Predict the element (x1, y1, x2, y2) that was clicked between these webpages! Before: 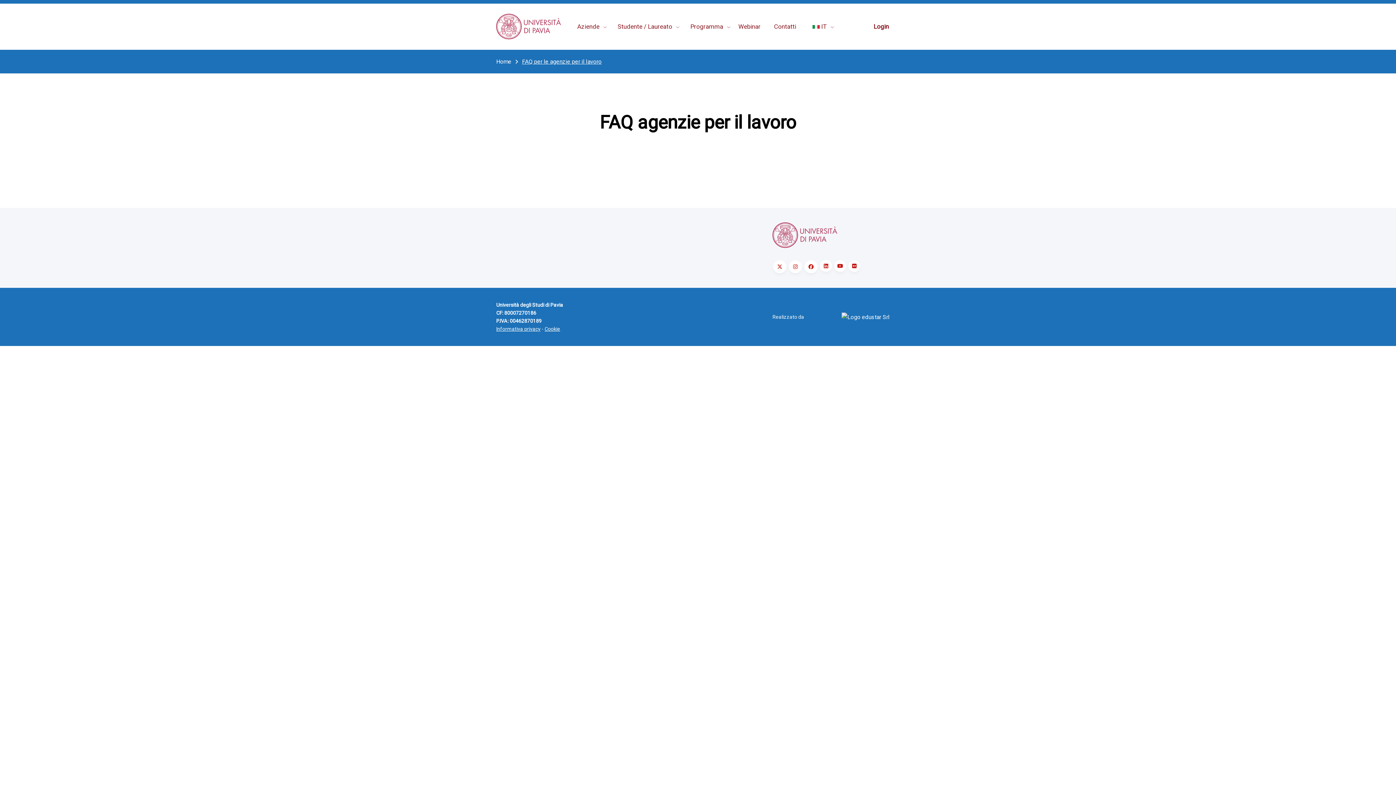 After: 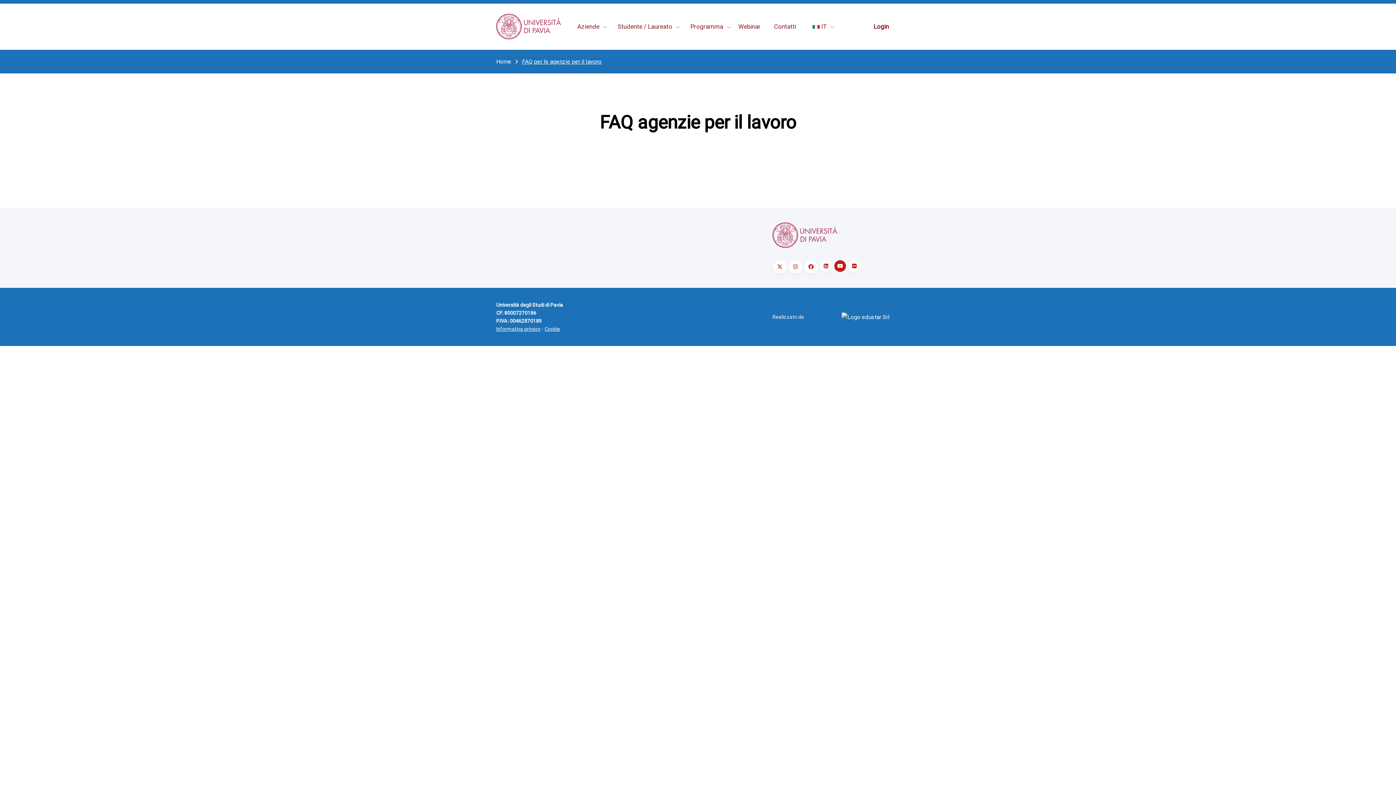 Action: bbox: (834, 260, 846, 271)